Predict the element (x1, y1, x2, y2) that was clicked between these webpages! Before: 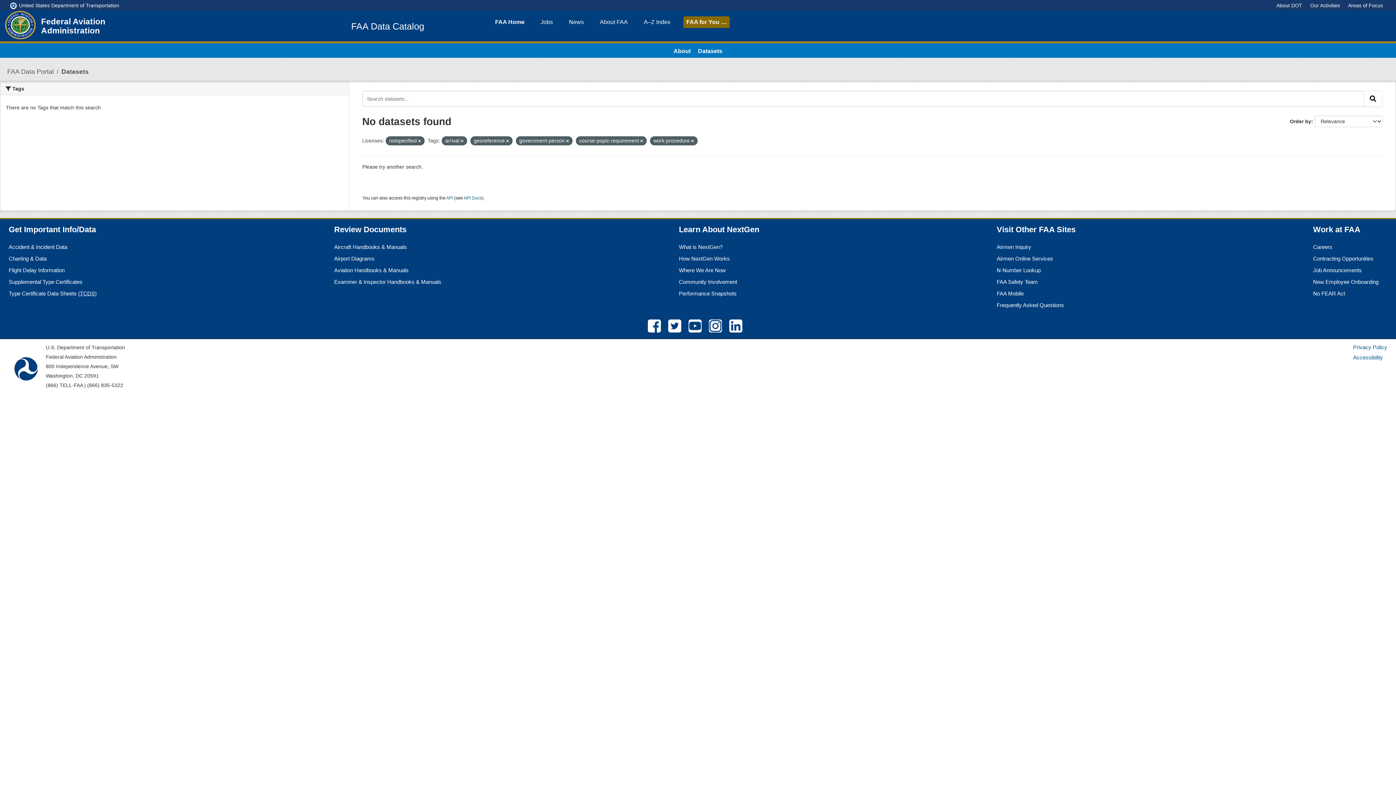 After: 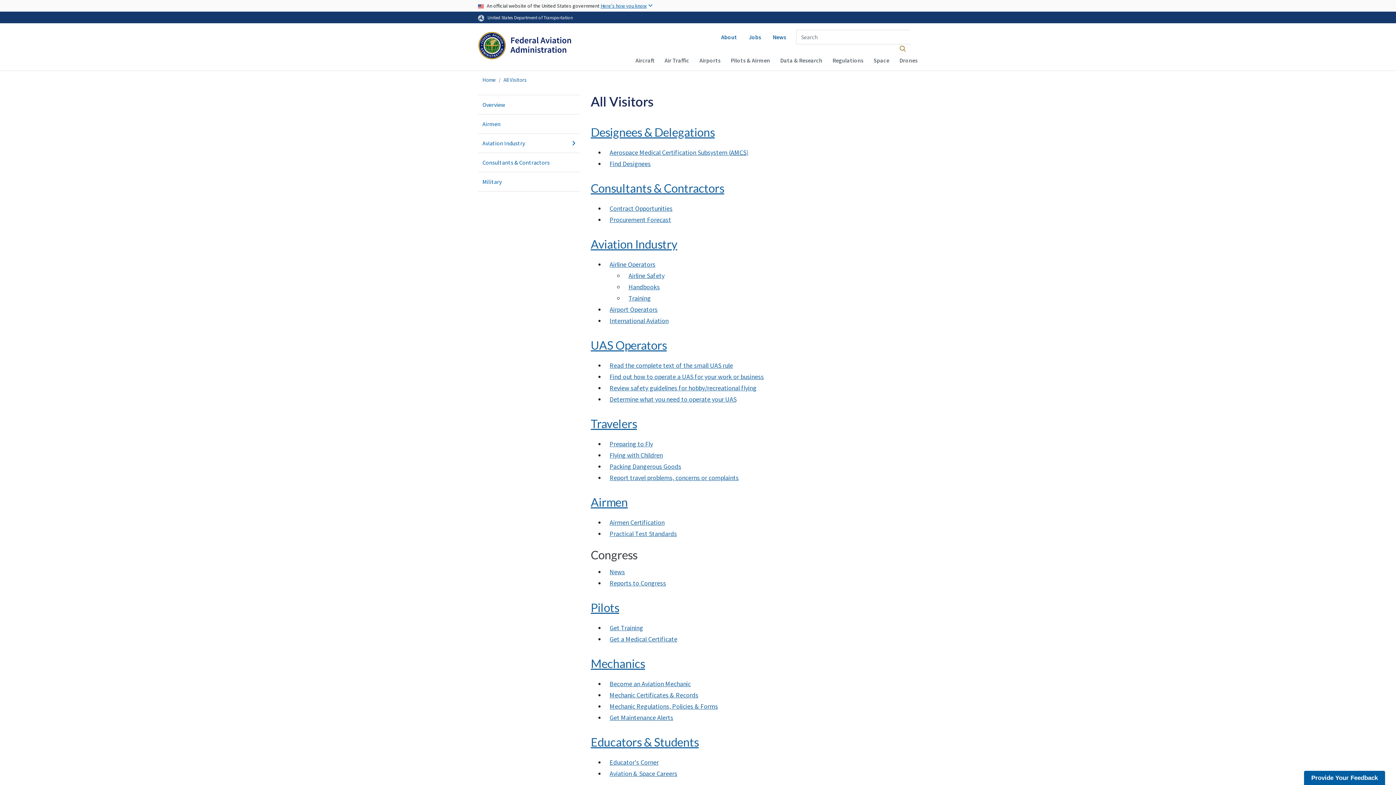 Action: bbox: (683, 16, 729, 28) label: FAA for You …